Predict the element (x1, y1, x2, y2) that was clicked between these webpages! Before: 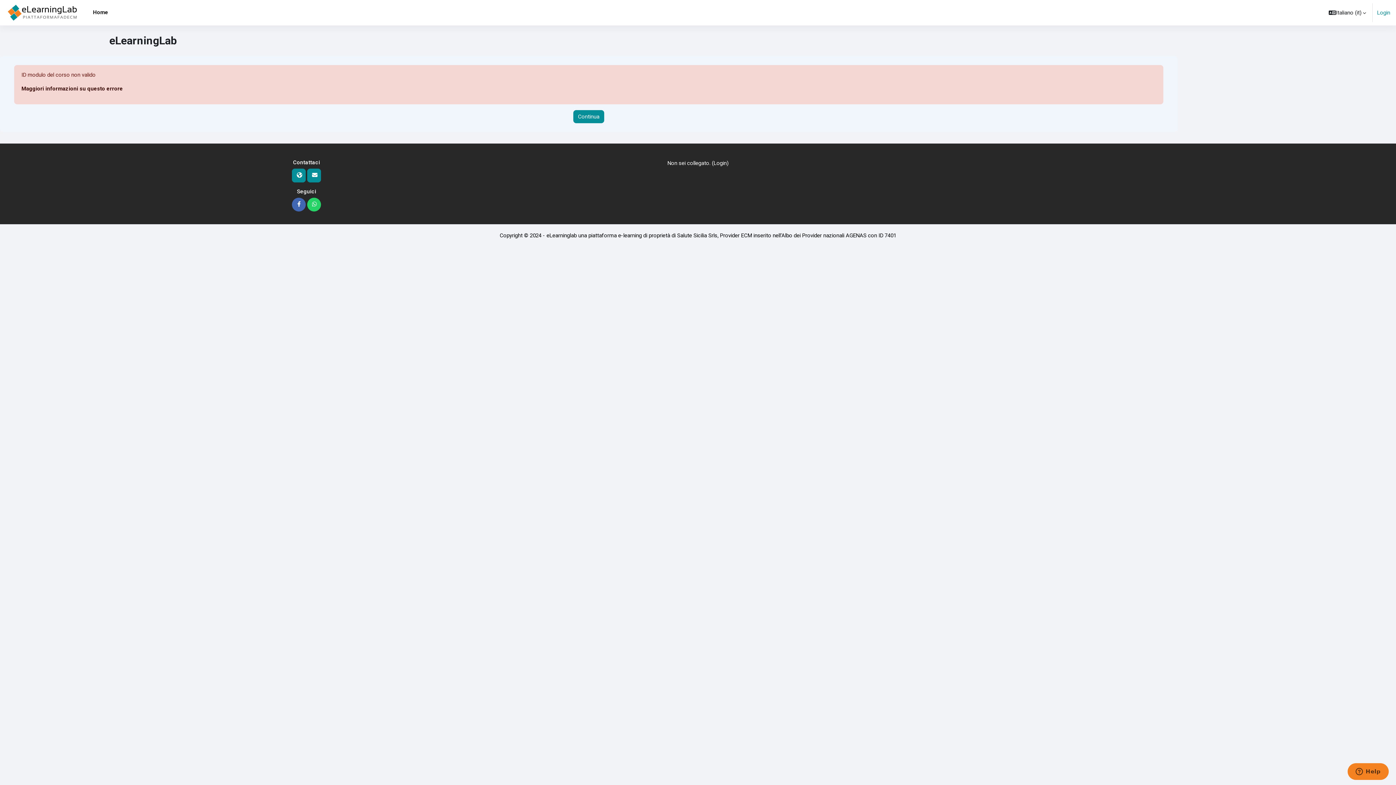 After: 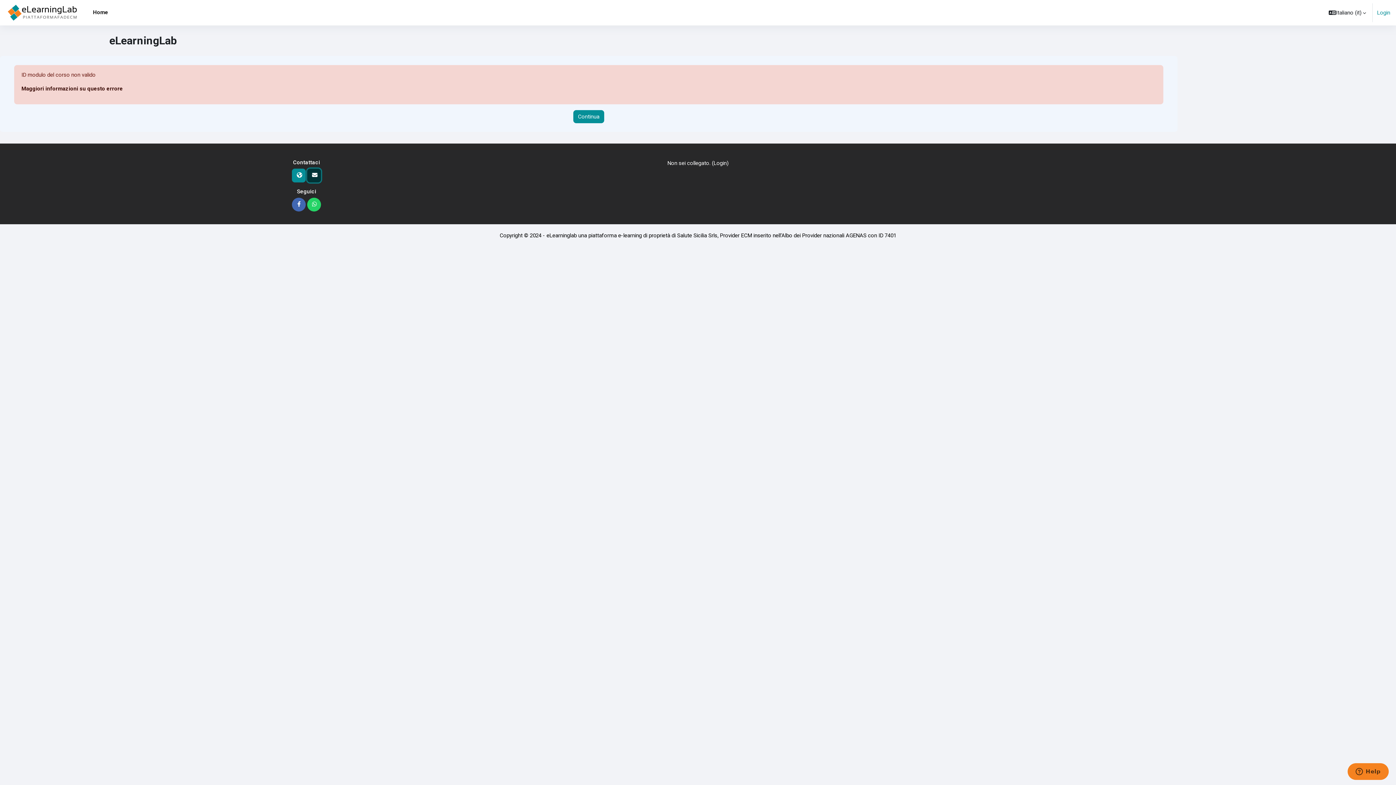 Action: bbox: (307, 168, 321, 182)